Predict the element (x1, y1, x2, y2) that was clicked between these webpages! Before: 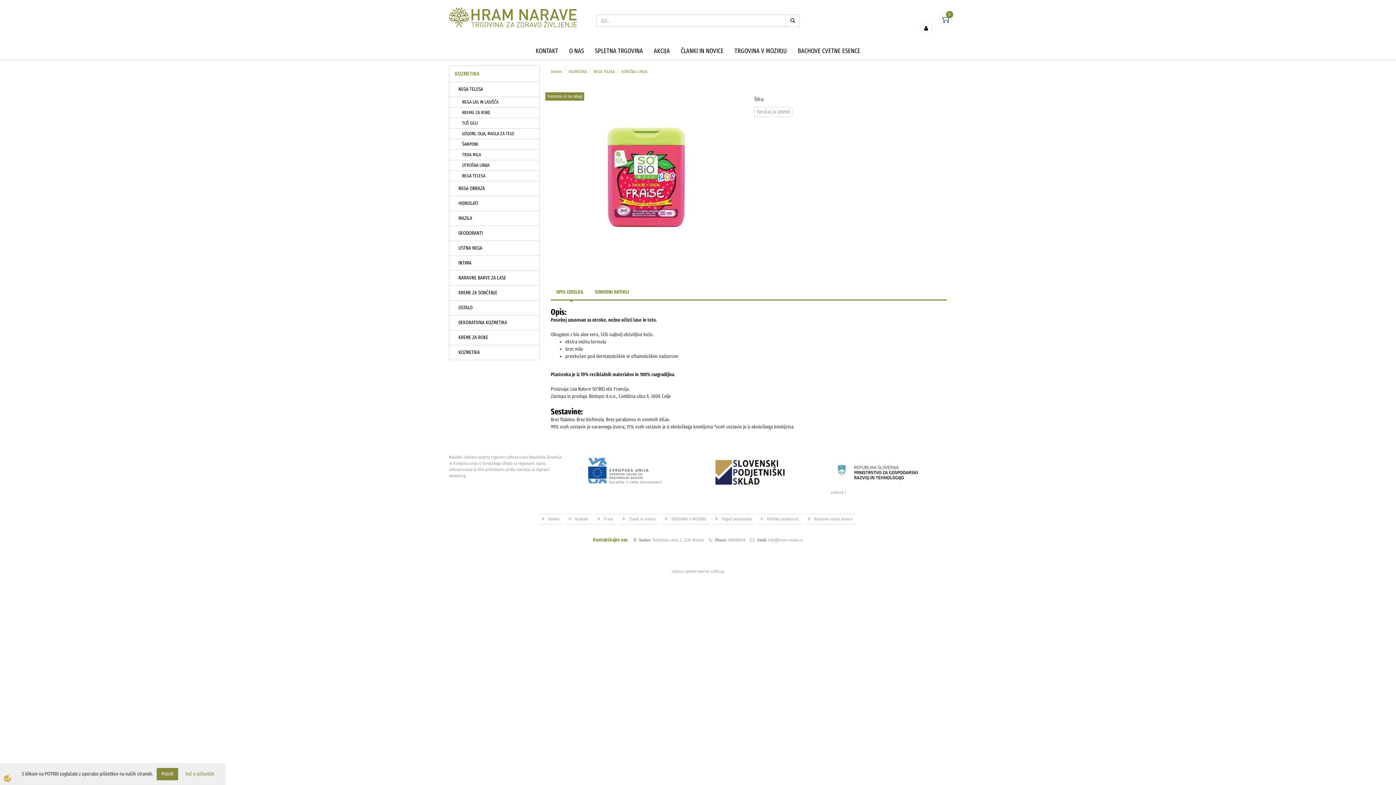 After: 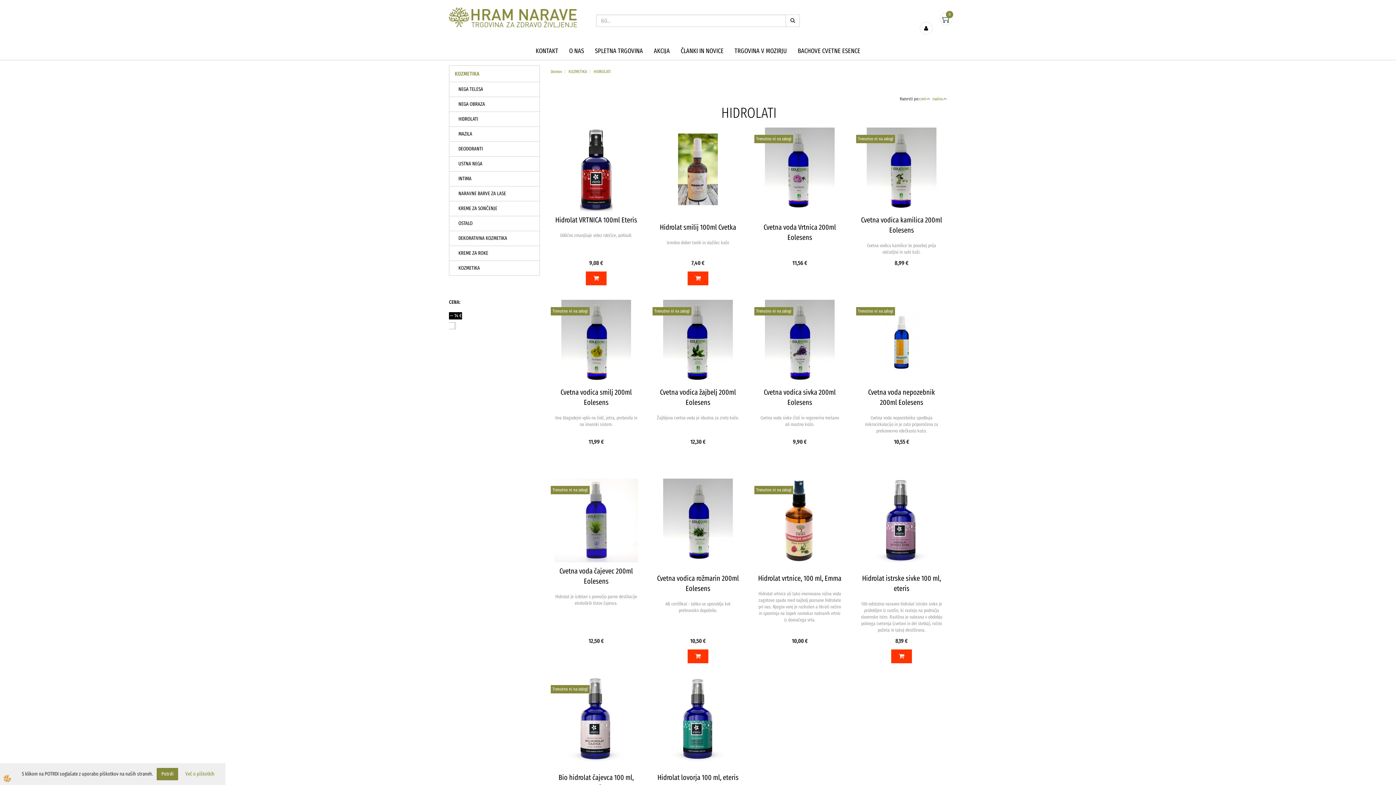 Action: bbox: (449, 196, 540, 211) label: HIDROLATI